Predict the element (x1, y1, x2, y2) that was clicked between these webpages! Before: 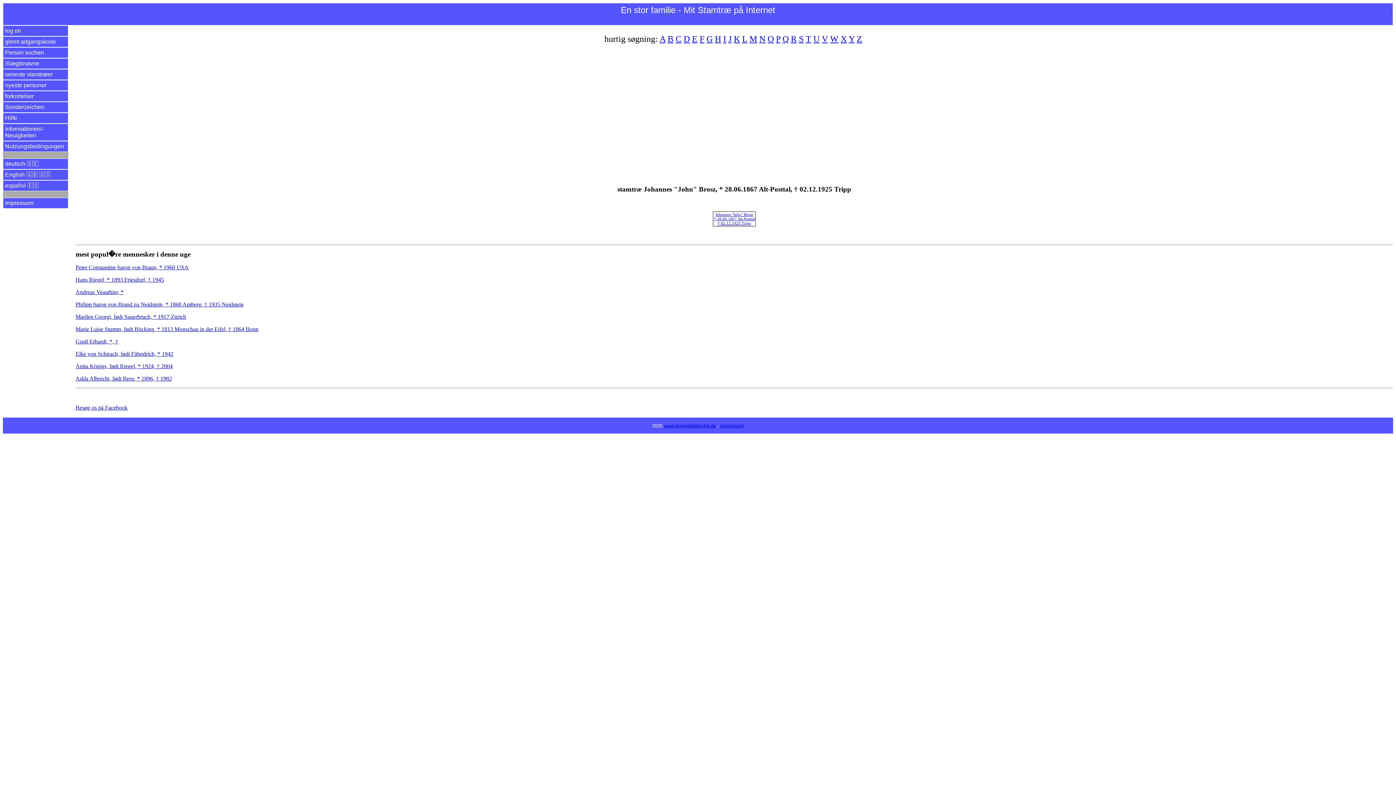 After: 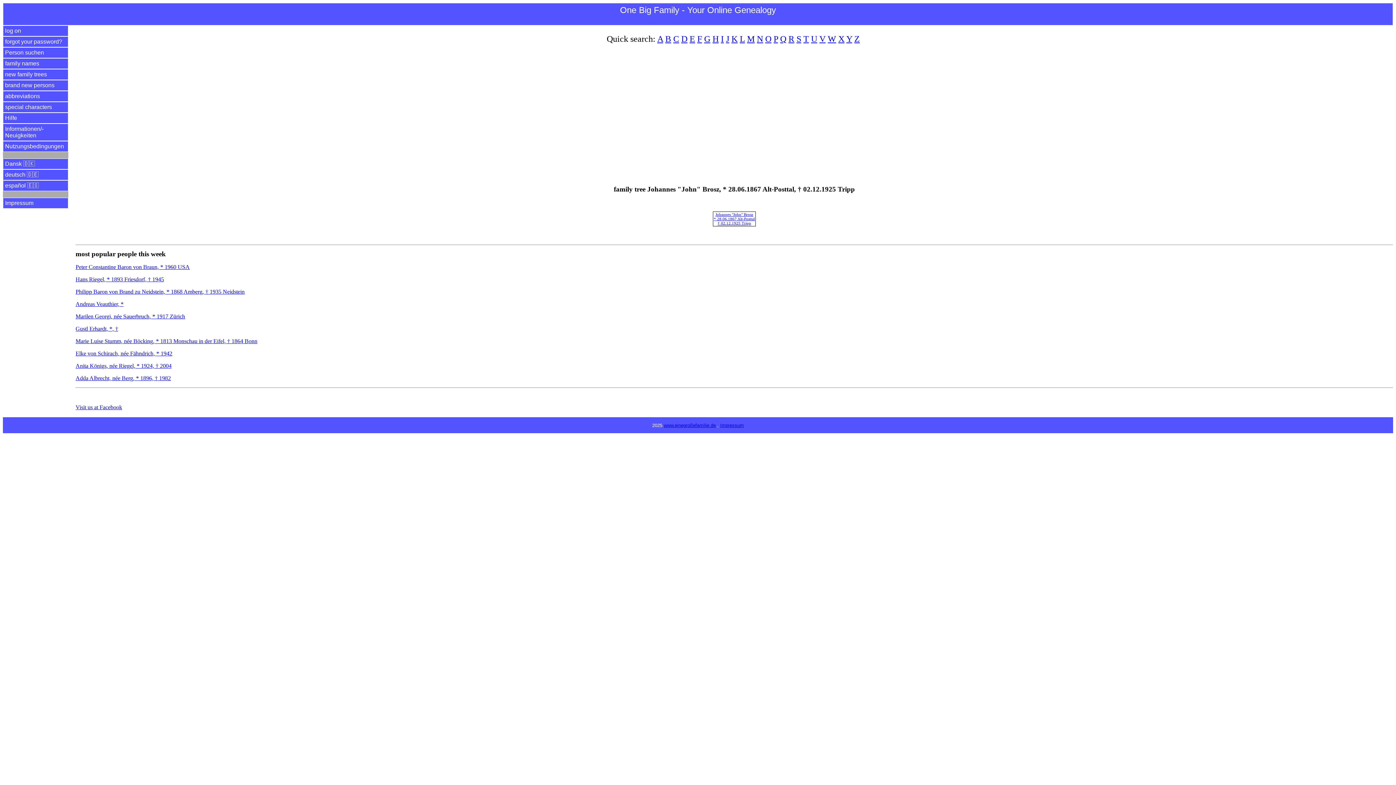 Action: bbox: (2, 169, 68, 180) label: English 🇬🇧 🇺🇸